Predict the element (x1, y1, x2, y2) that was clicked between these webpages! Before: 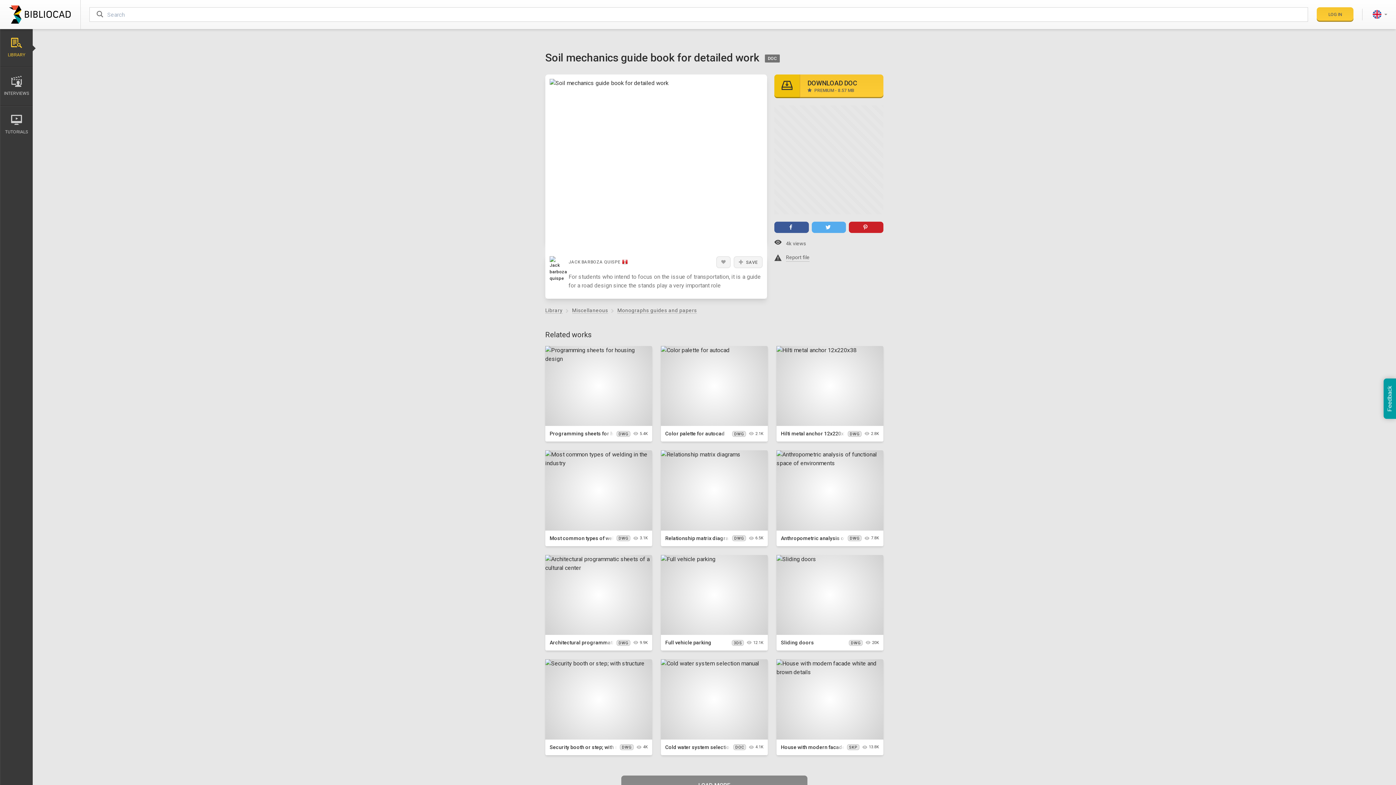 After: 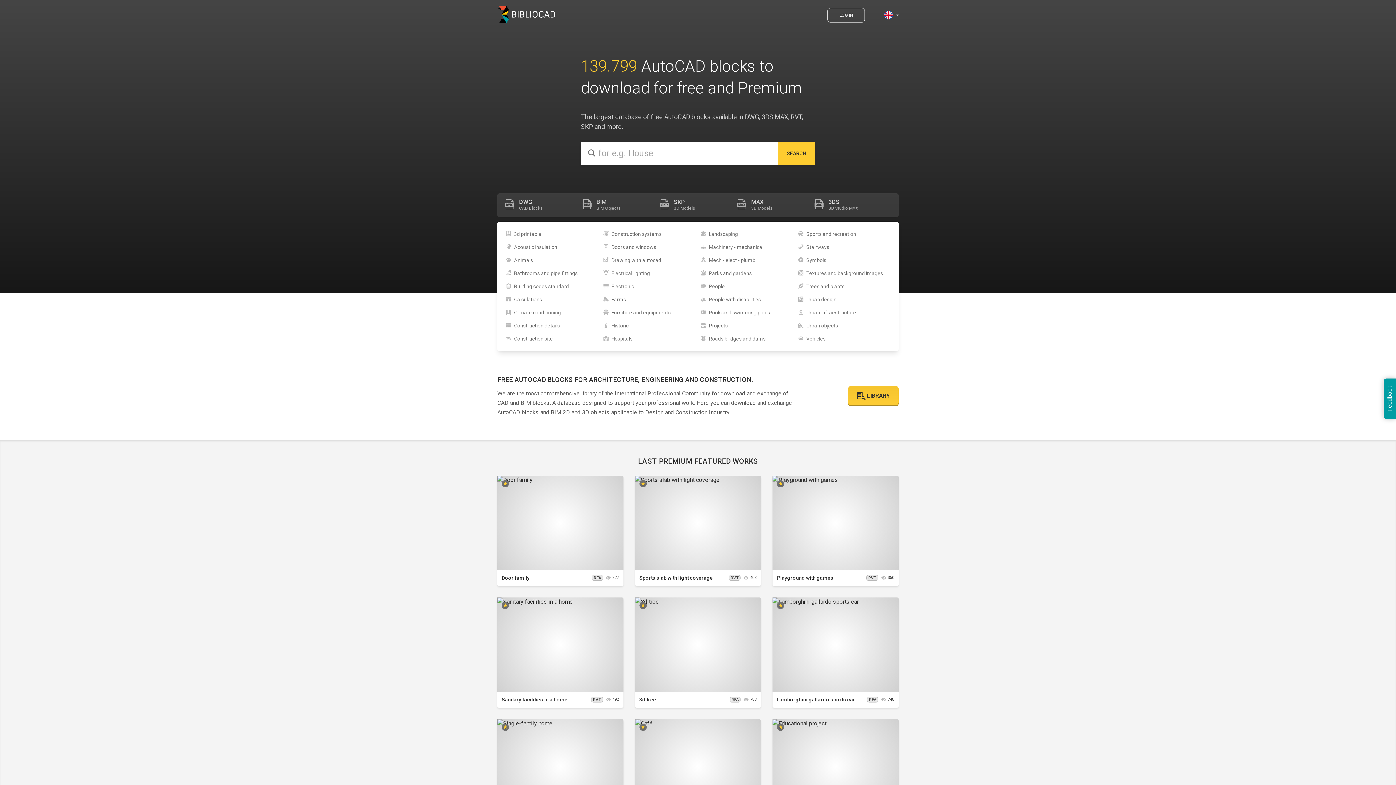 Action: bbox: (8, 5, 71, 23) label: Bibliocad